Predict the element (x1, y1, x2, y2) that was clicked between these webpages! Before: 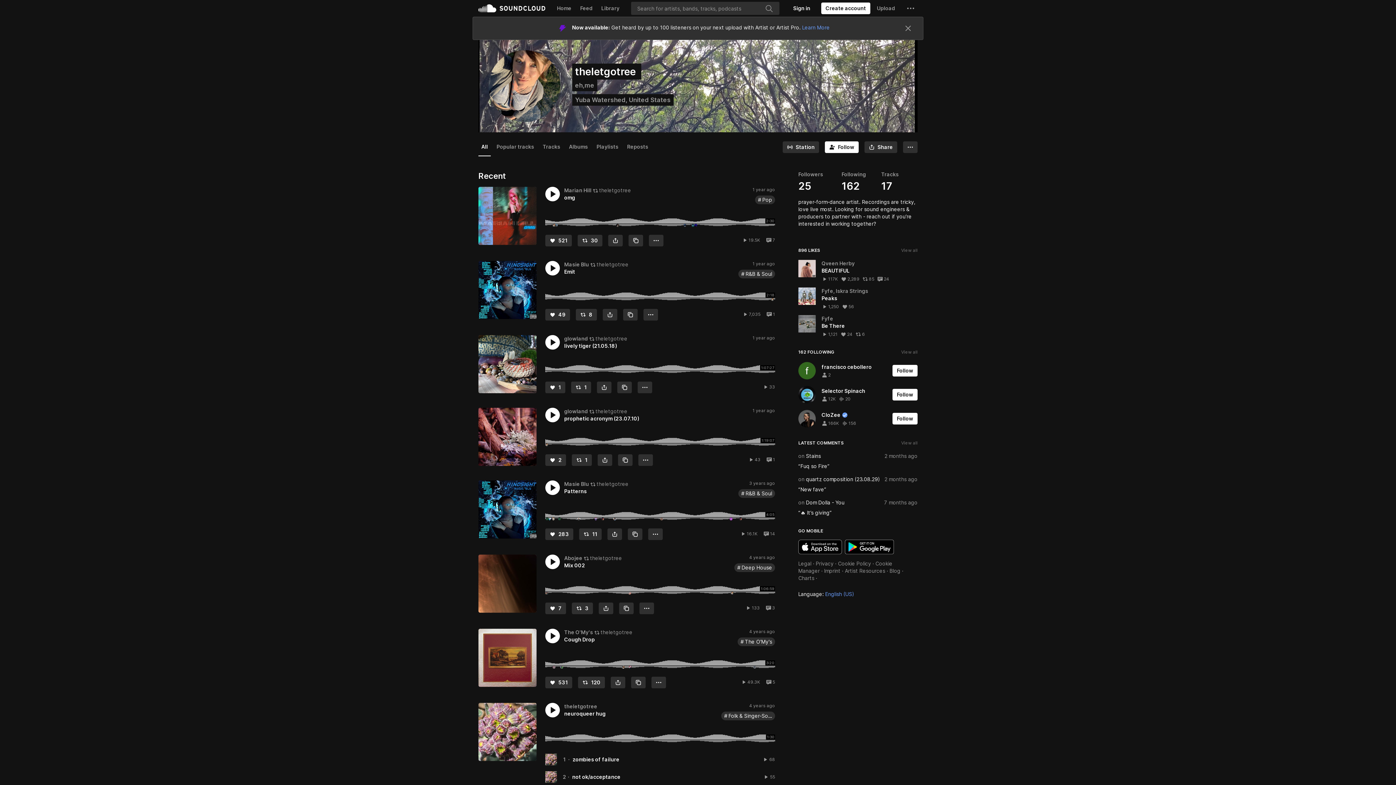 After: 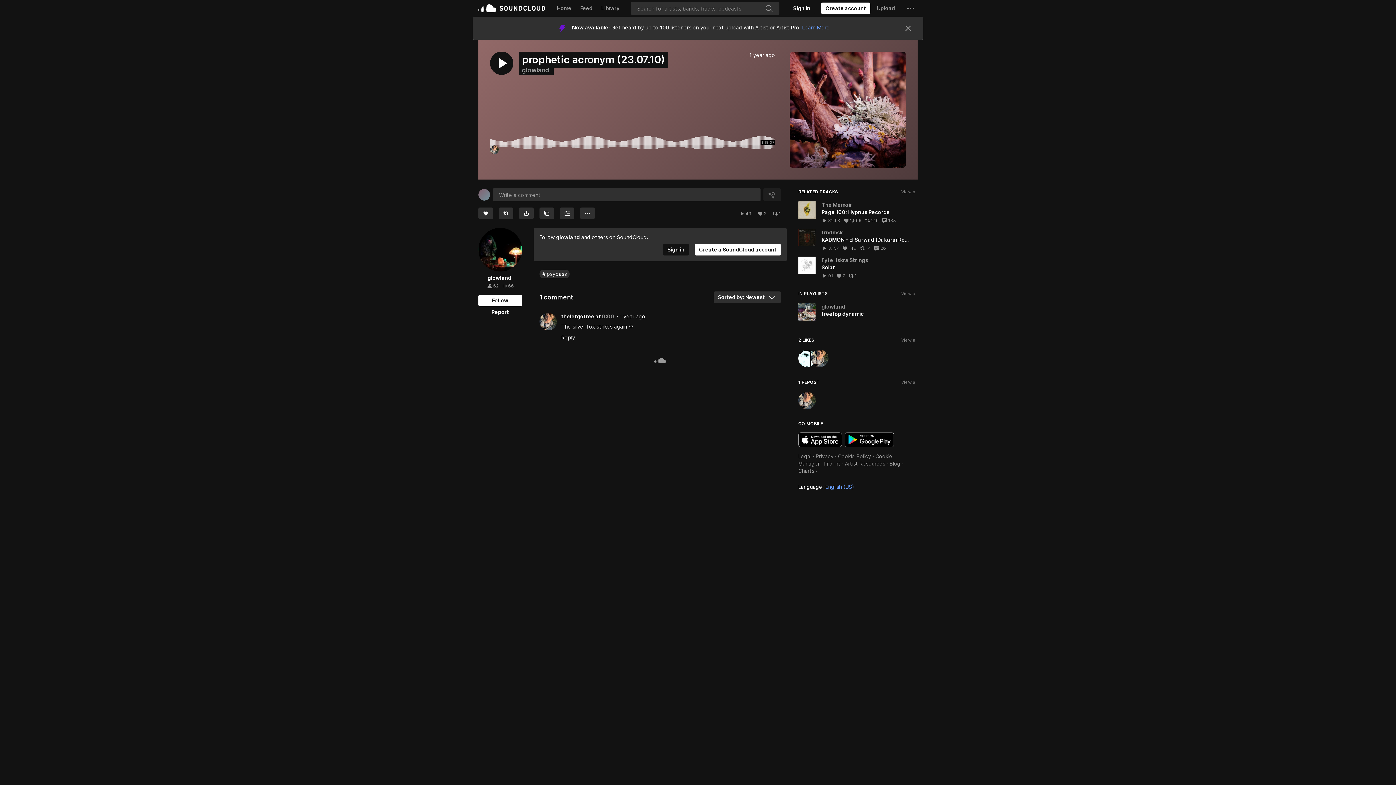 Action: bbox: (478, 408, 536, 466)